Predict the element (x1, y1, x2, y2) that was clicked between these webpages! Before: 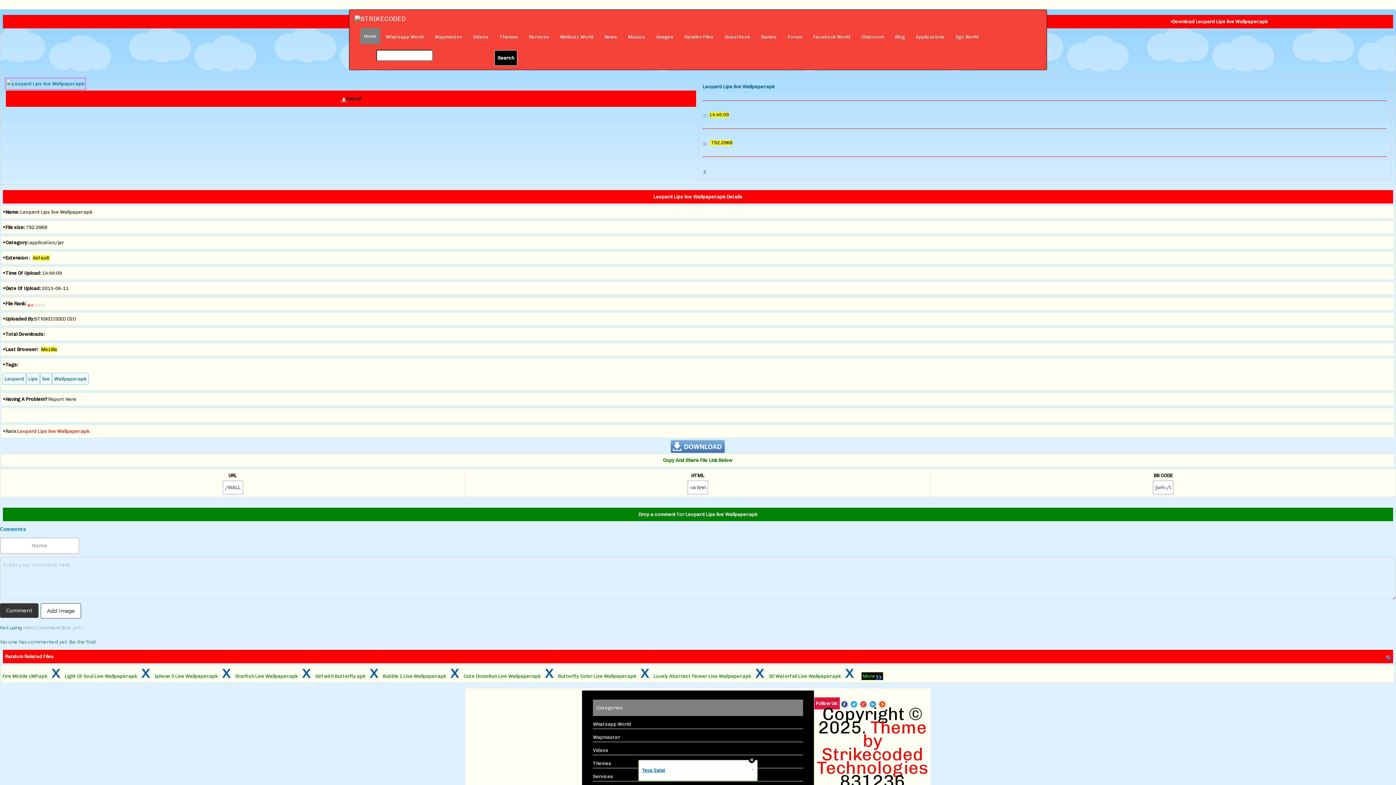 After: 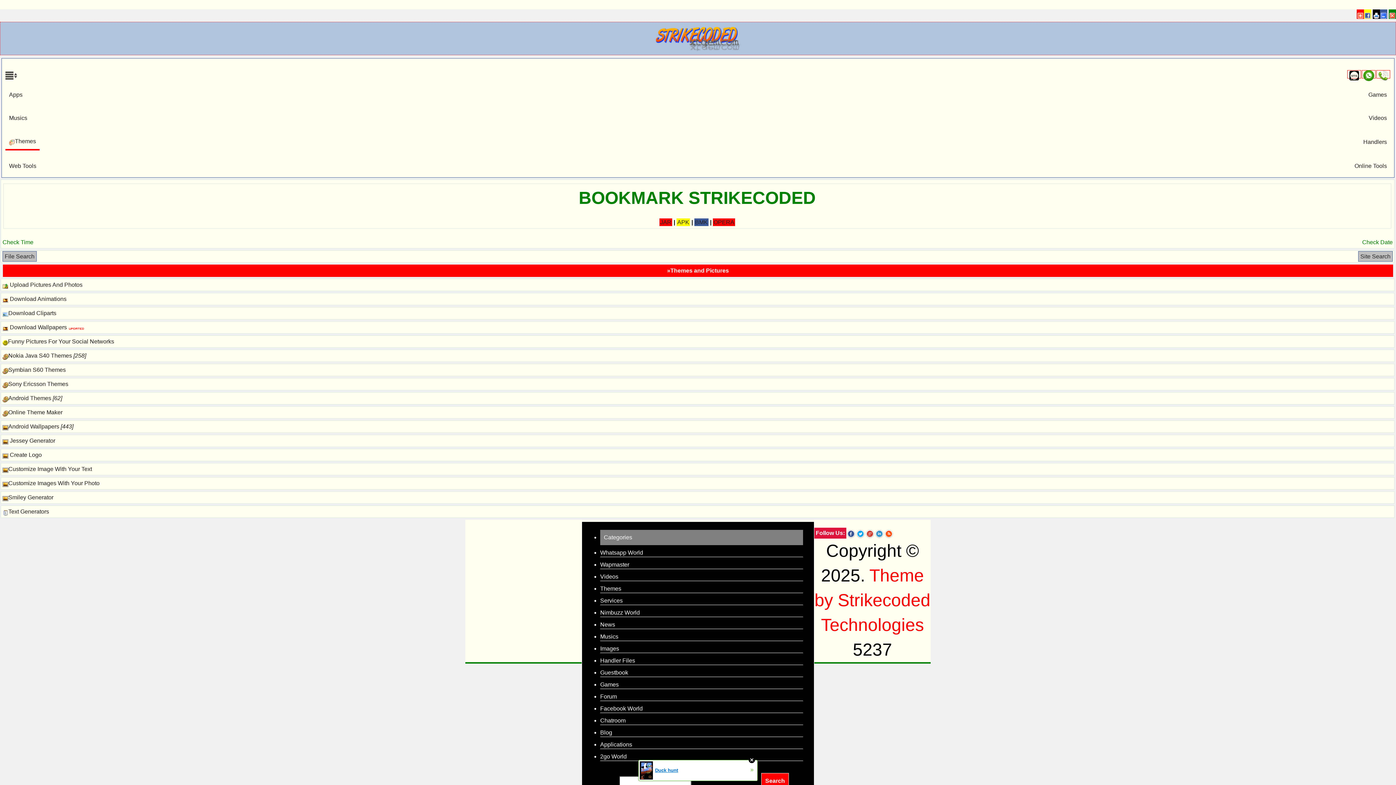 Action: bbox: (494, 28, 523, 46) label: Themes